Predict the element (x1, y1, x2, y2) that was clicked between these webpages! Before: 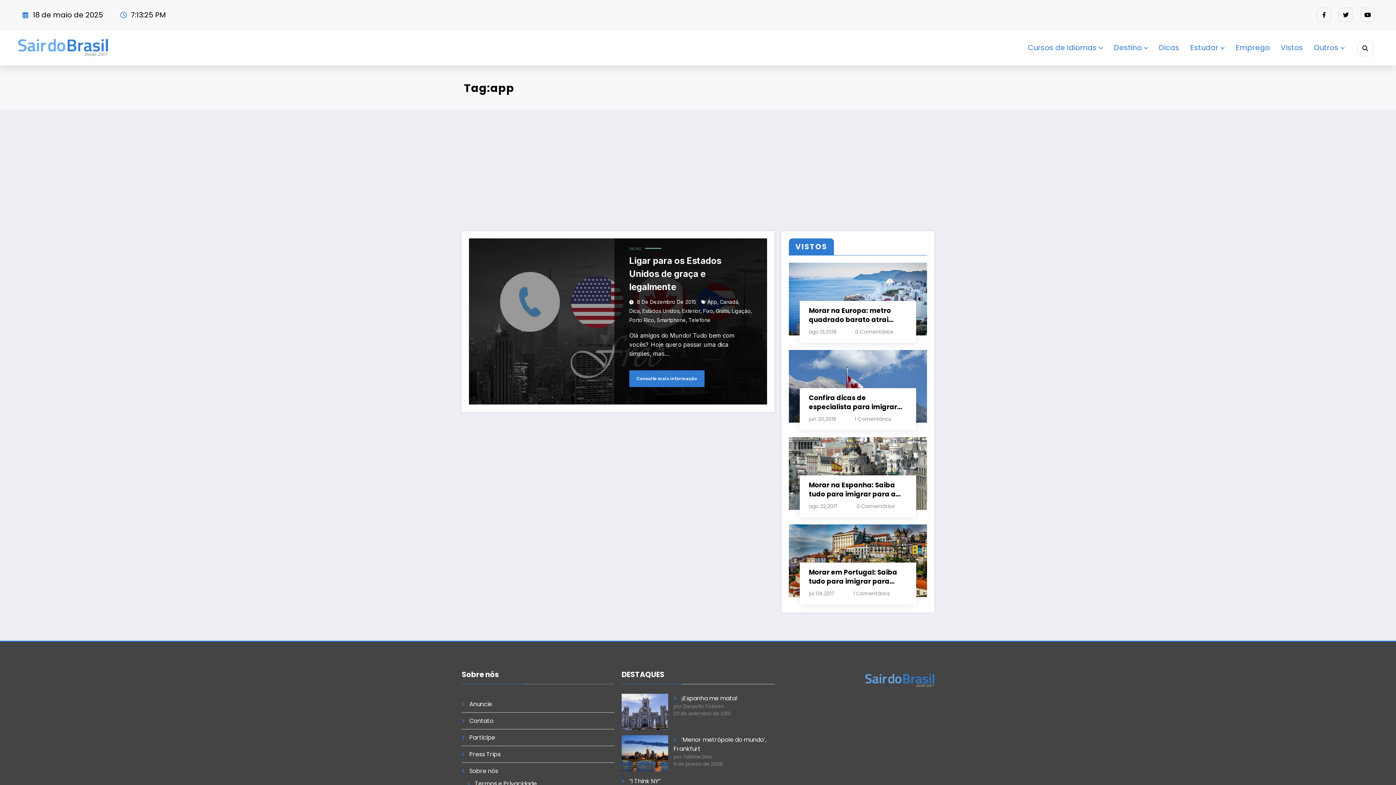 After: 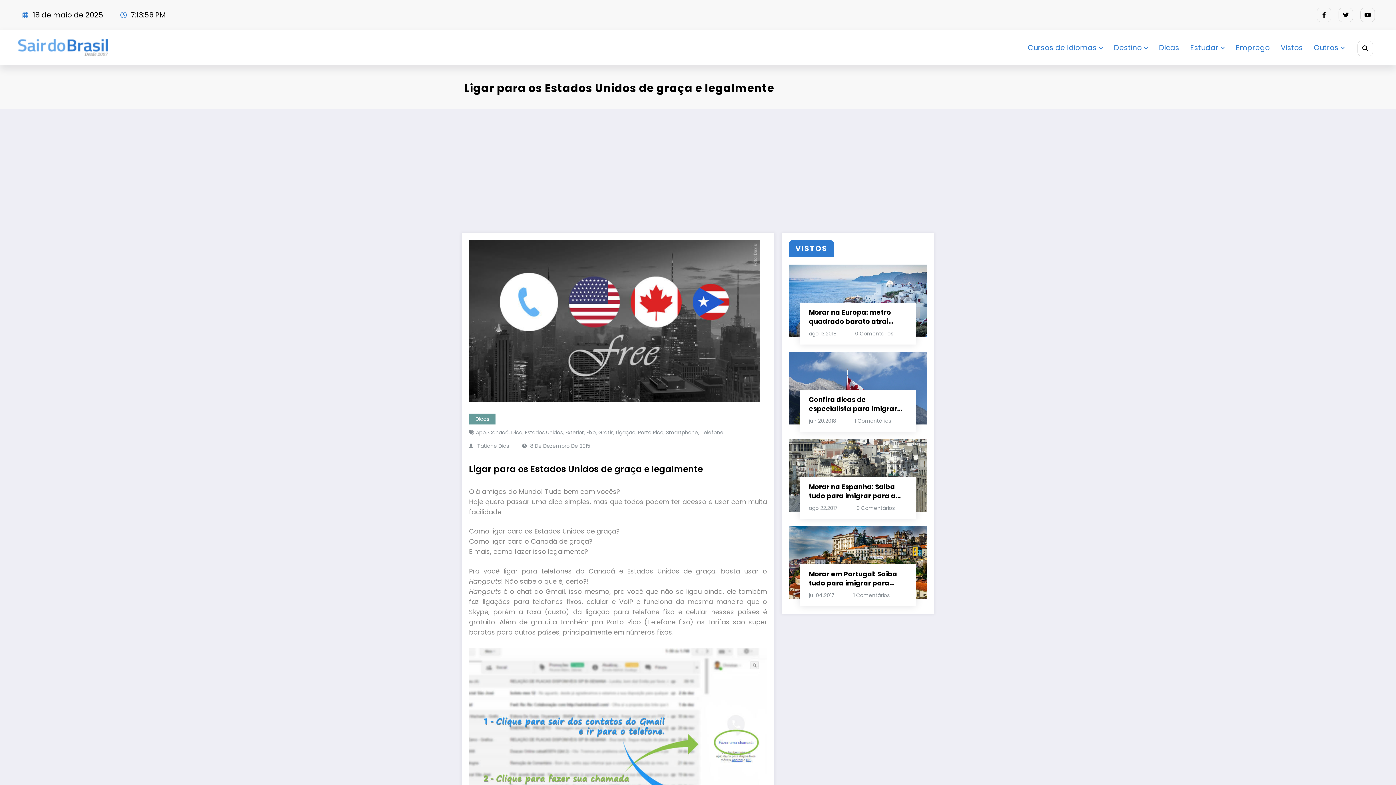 Action: label: Ligar para os Estados Unidos de graça e legalmente bbox: (629, 254, 752, 293)